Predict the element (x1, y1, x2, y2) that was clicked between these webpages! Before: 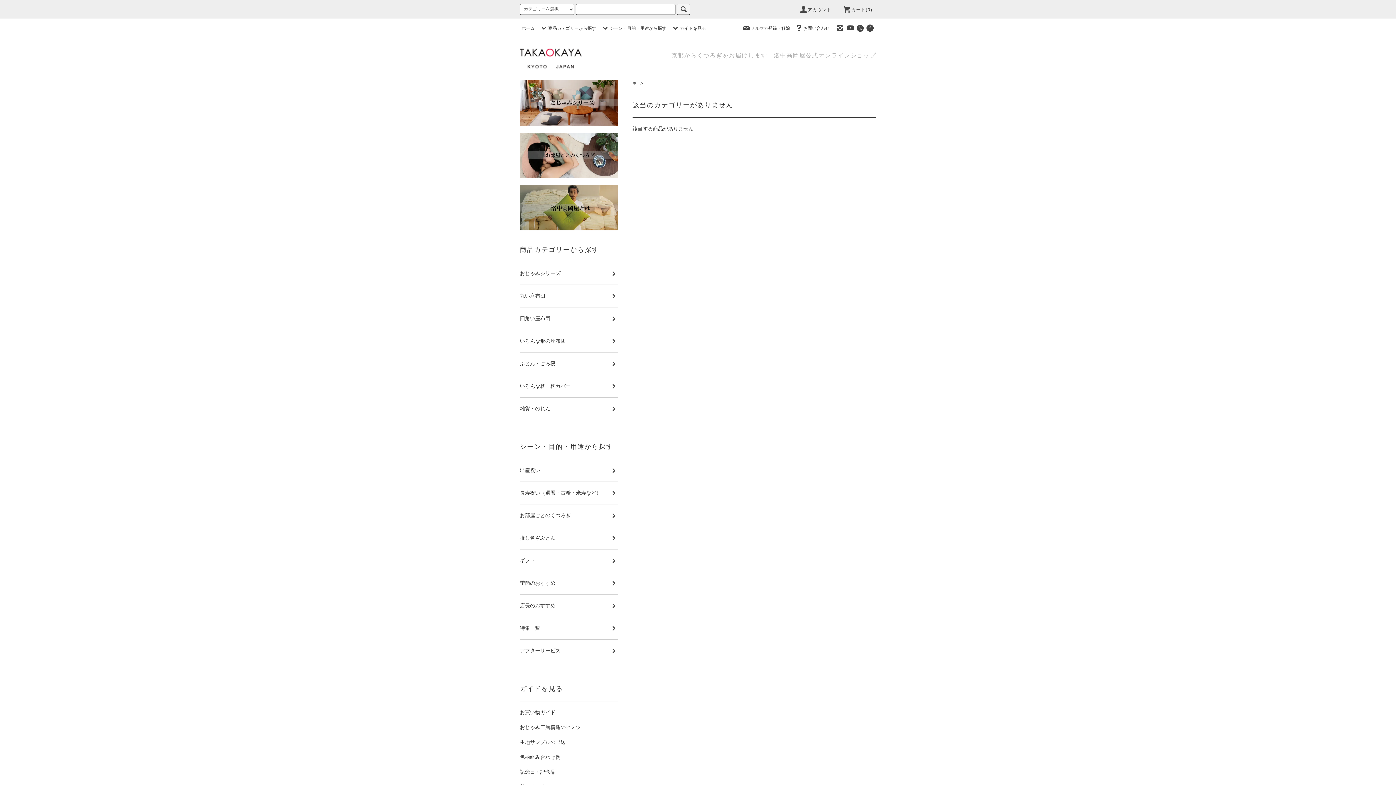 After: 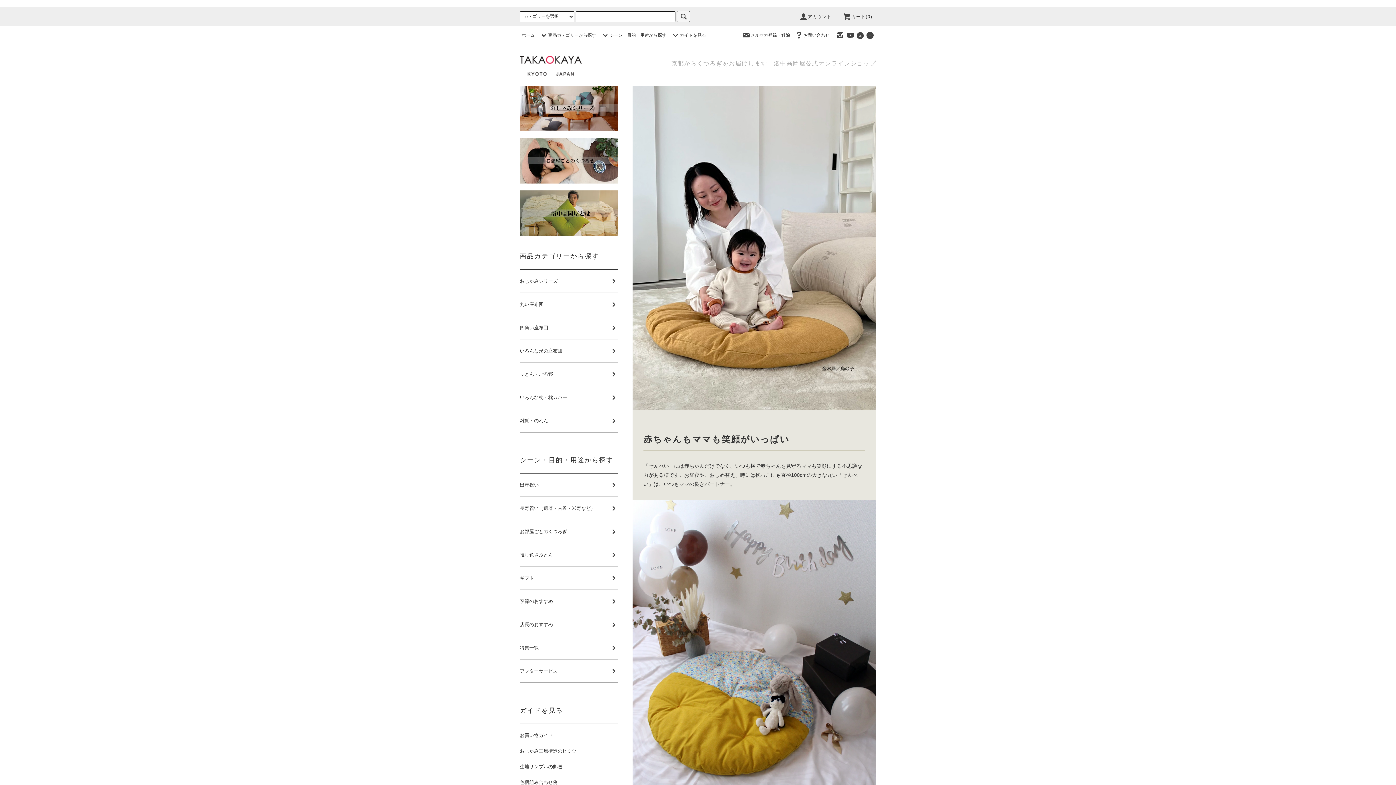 Action: bbox: (520, 459, 618, 481) label: 出産祝い